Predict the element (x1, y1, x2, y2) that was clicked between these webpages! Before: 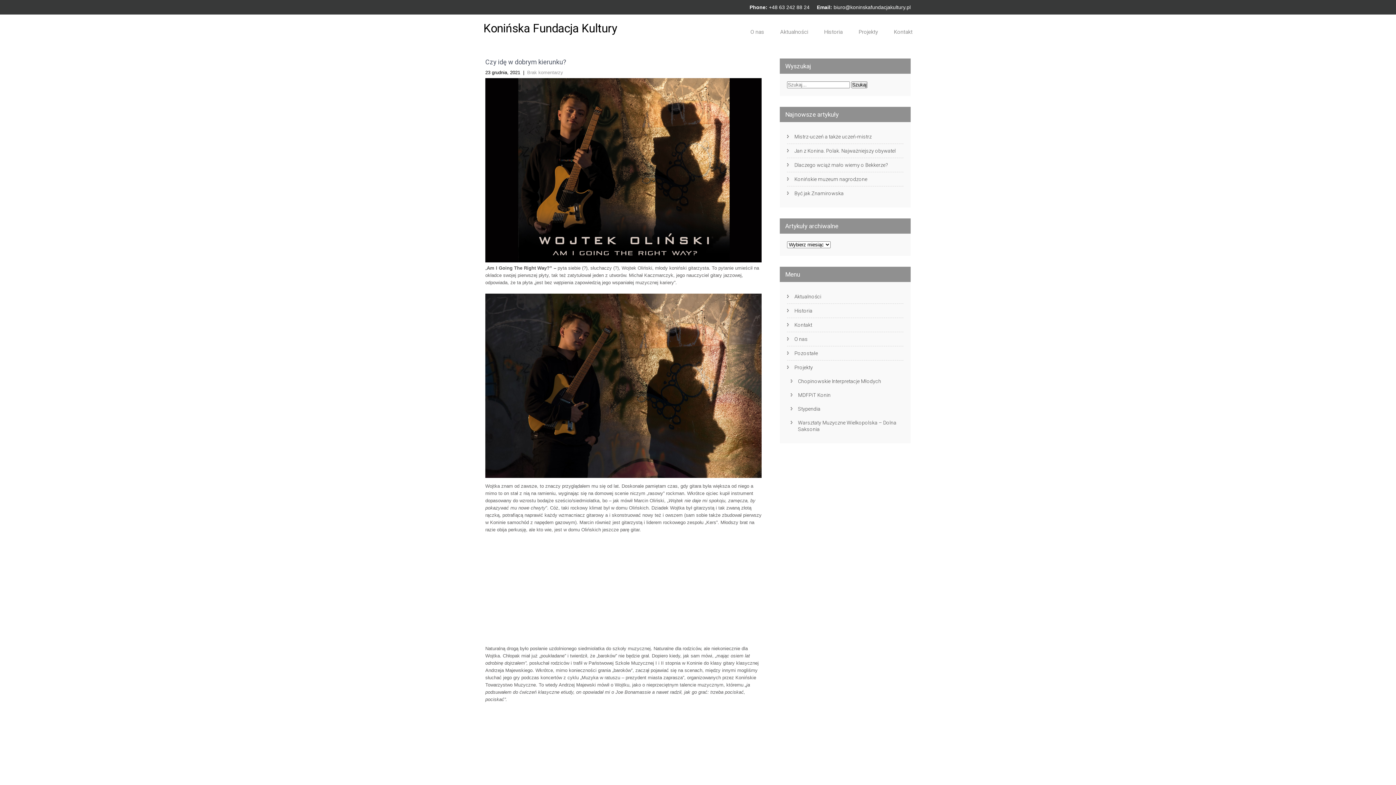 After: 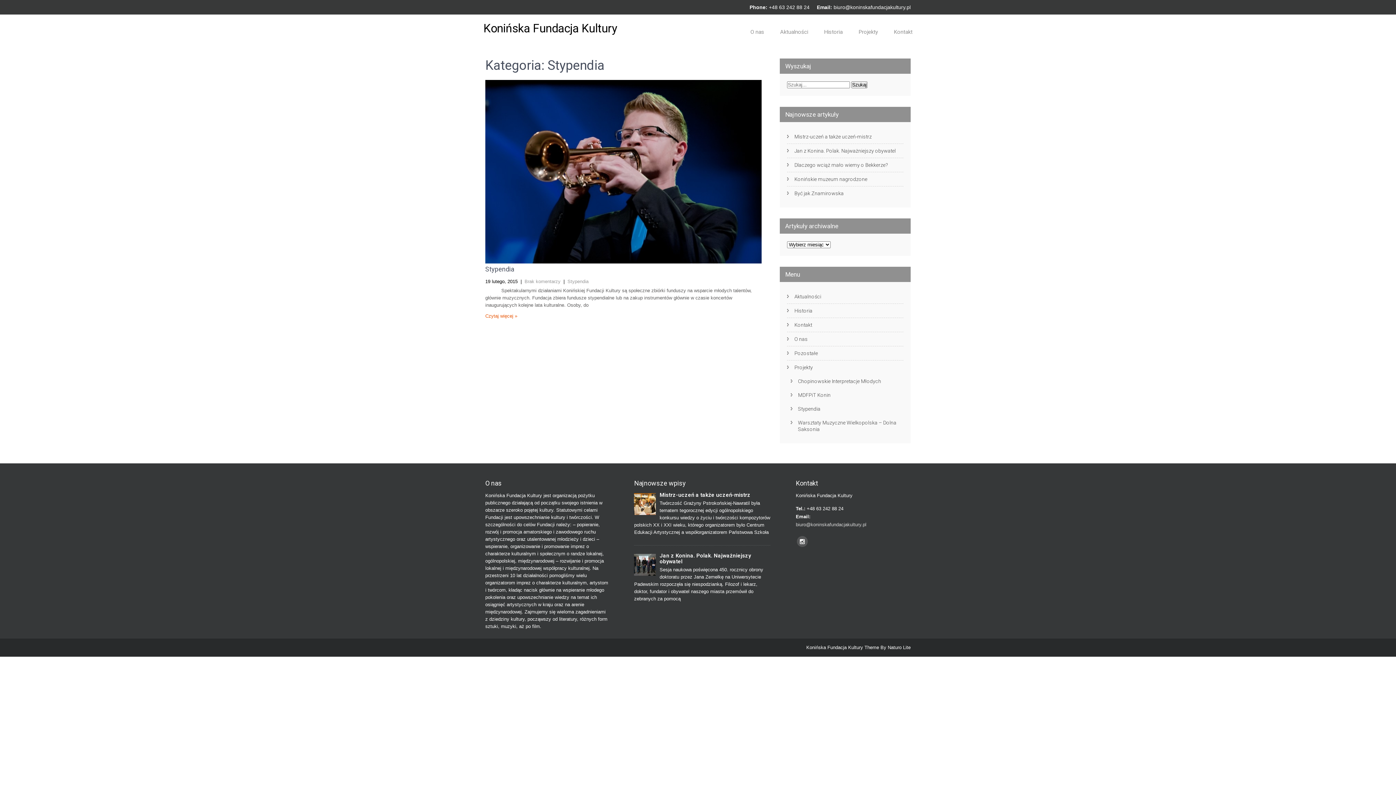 Action: bbox: (790, 402, 903, 416) label: Stypendia